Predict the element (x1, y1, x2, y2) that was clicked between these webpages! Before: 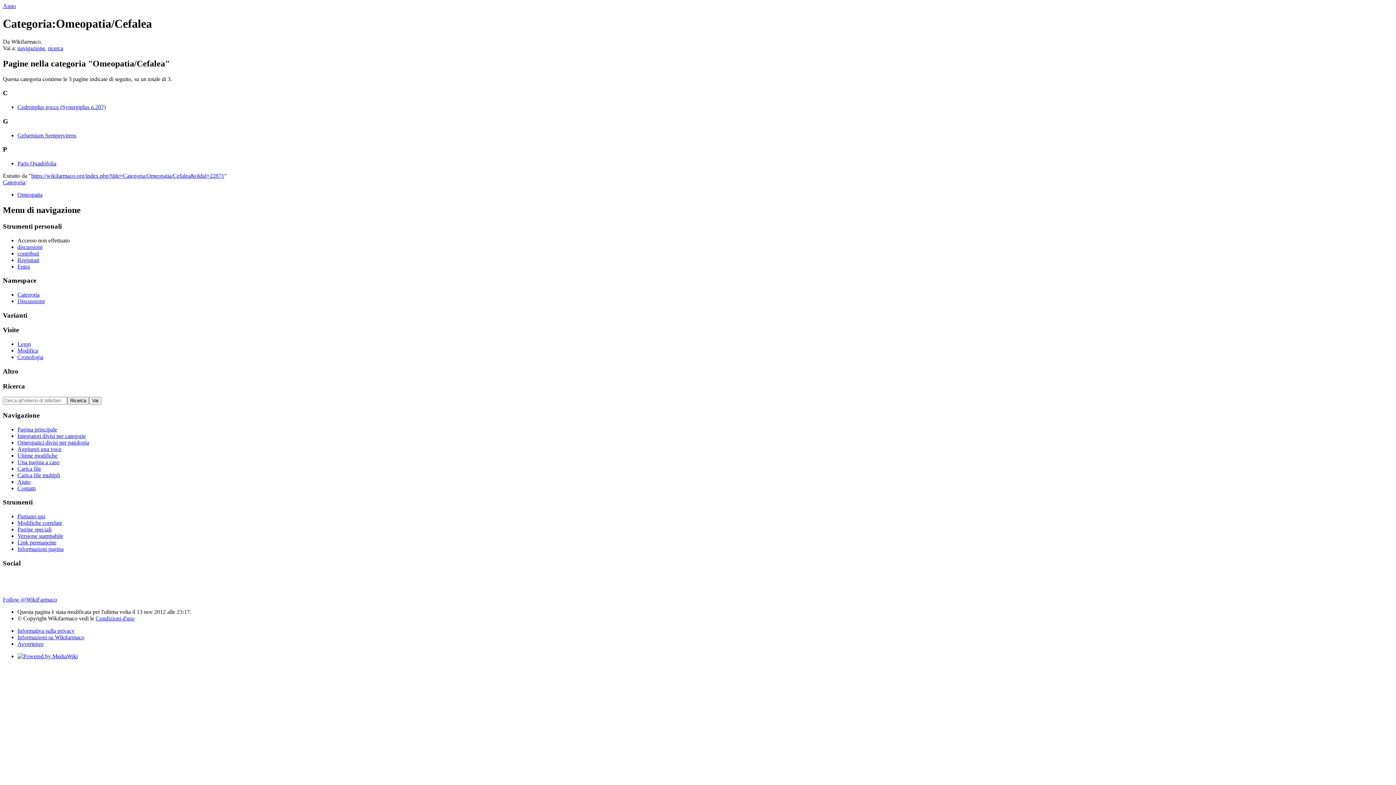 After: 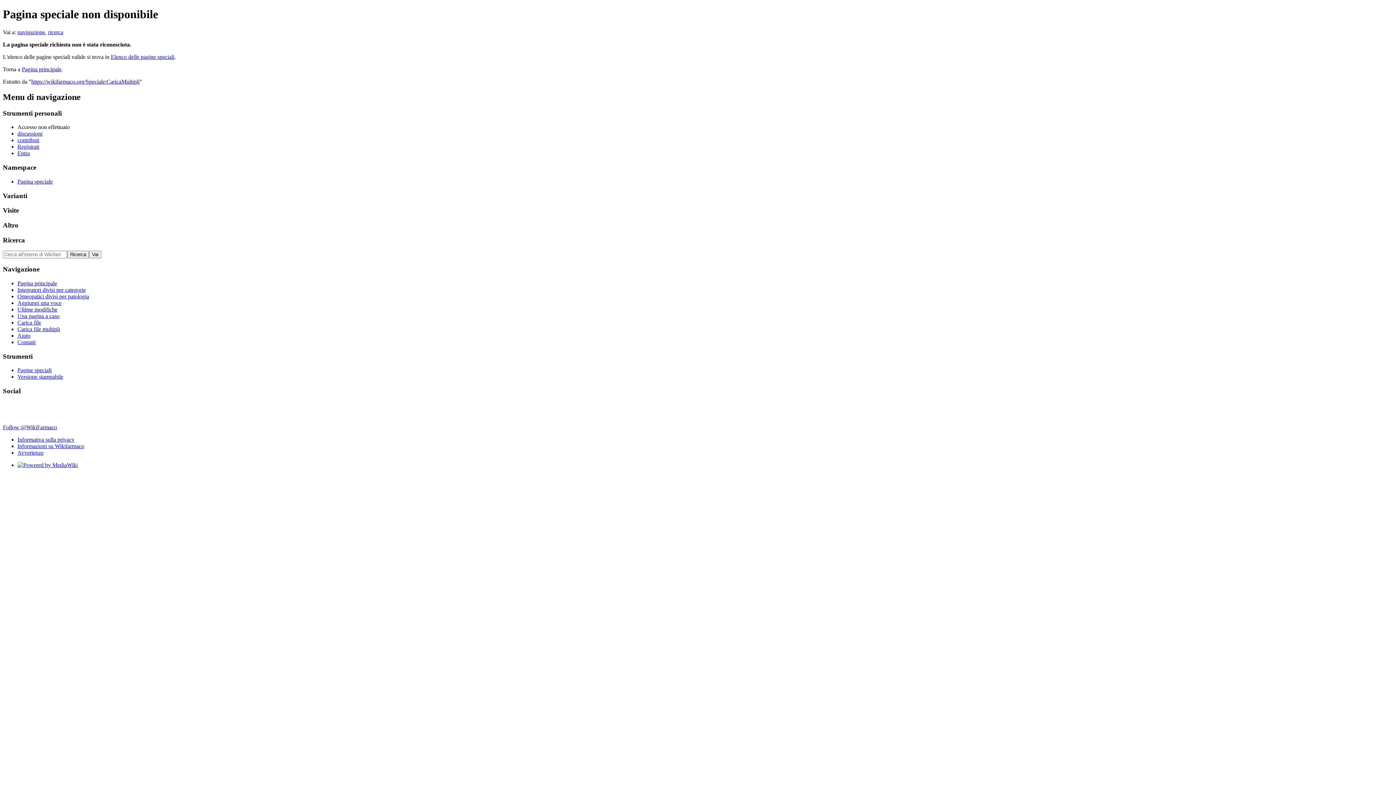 Action: bbox: (17, 472, 60, 478) label: Carica file multipli